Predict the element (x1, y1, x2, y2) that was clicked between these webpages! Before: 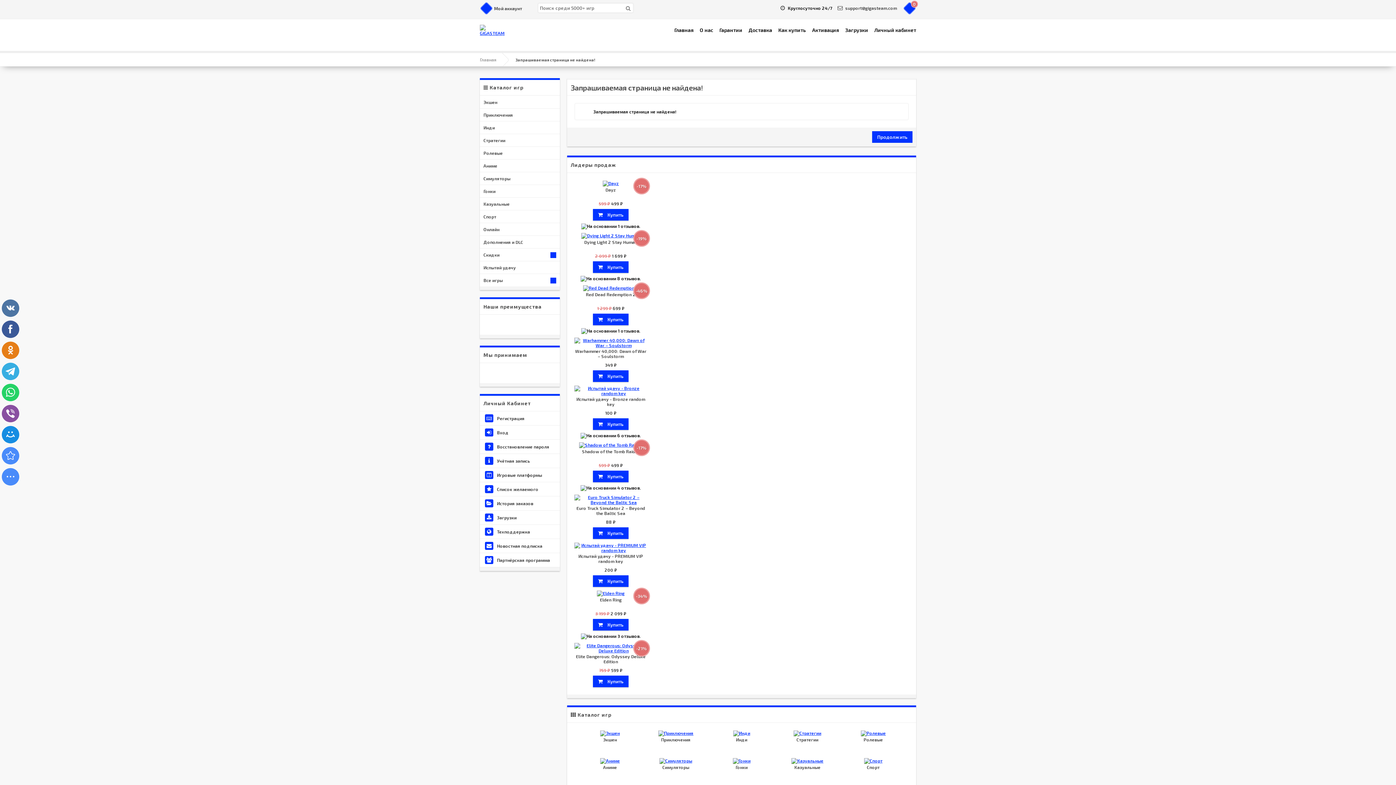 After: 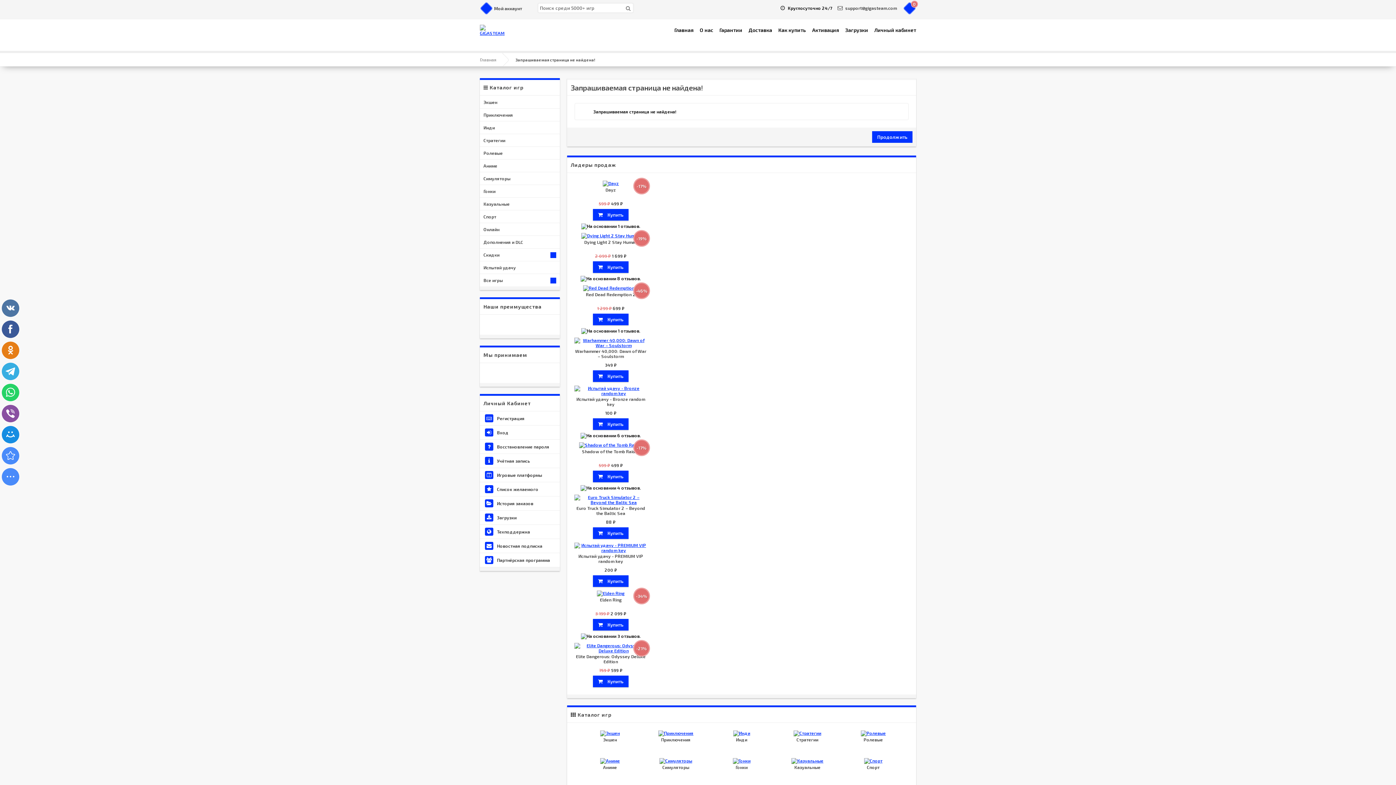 Action: bbox: (480, 146, 560, 159) label: Ролевые